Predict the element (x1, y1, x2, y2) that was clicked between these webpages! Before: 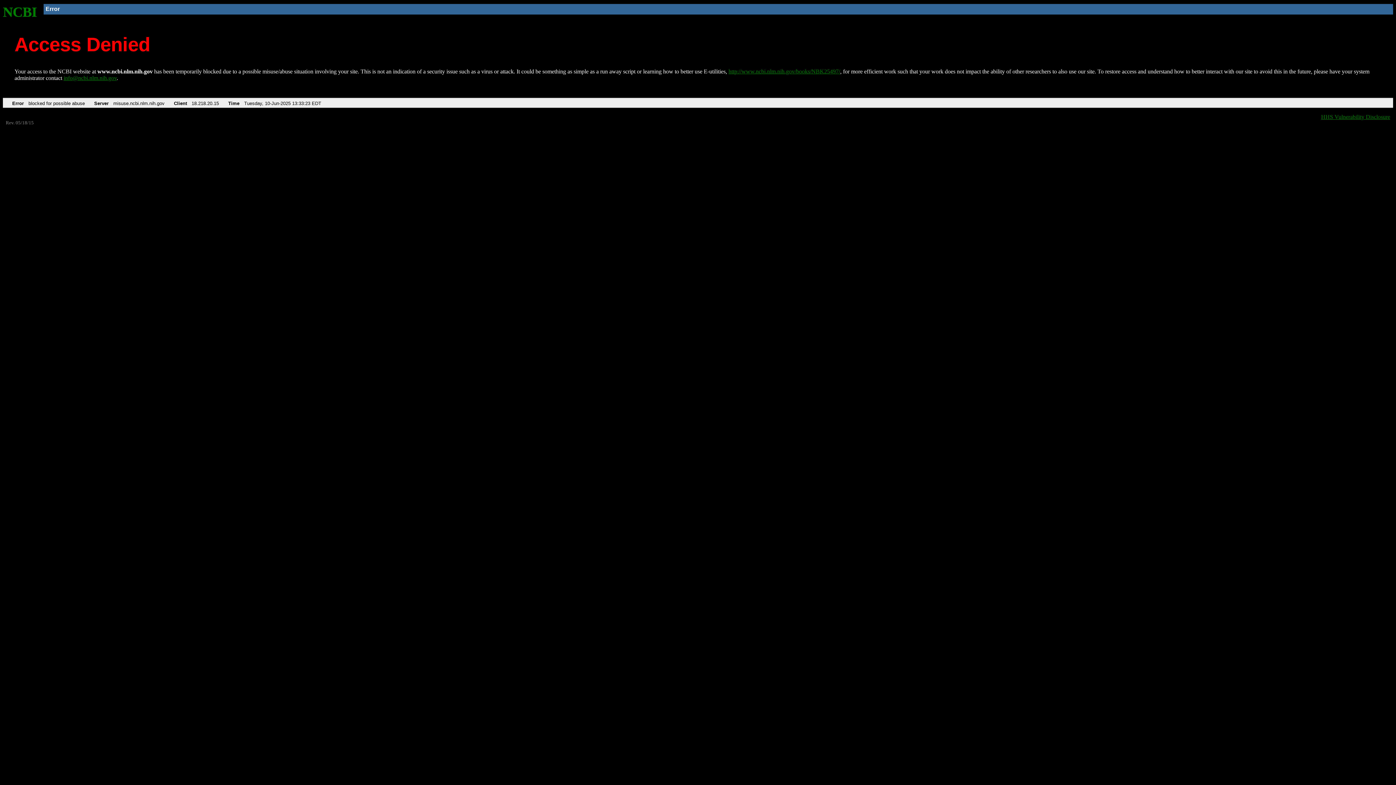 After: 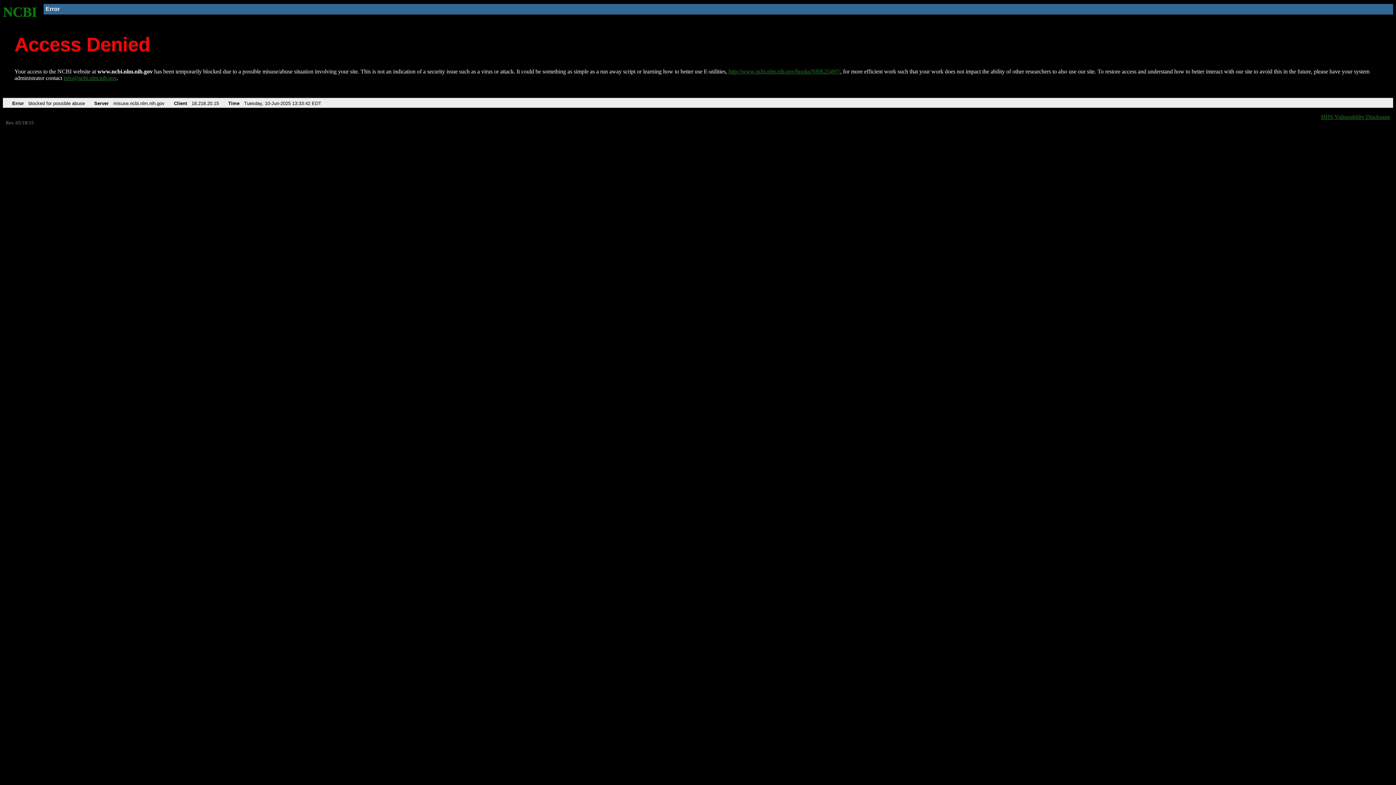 Action: bbox: (2, 4, 37, 19) label: NCBI